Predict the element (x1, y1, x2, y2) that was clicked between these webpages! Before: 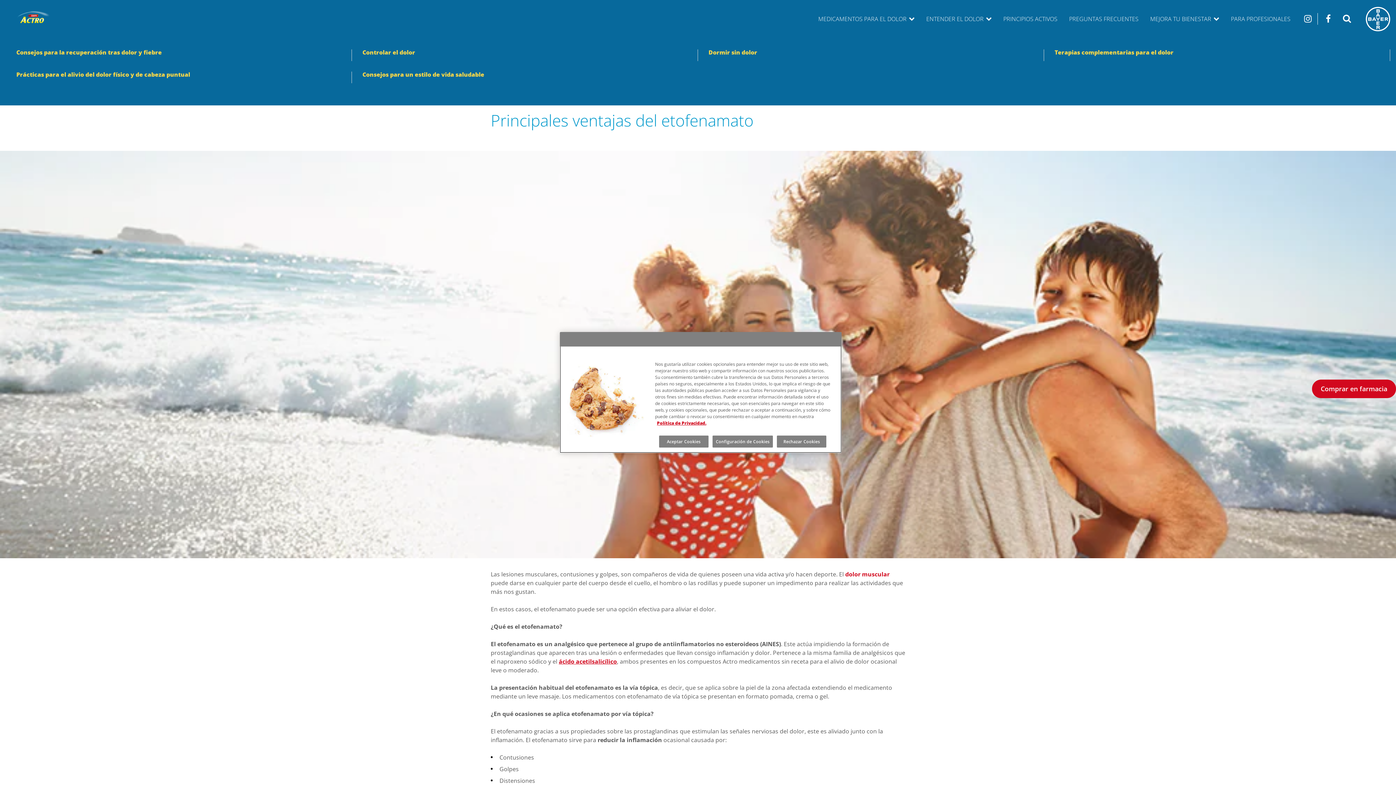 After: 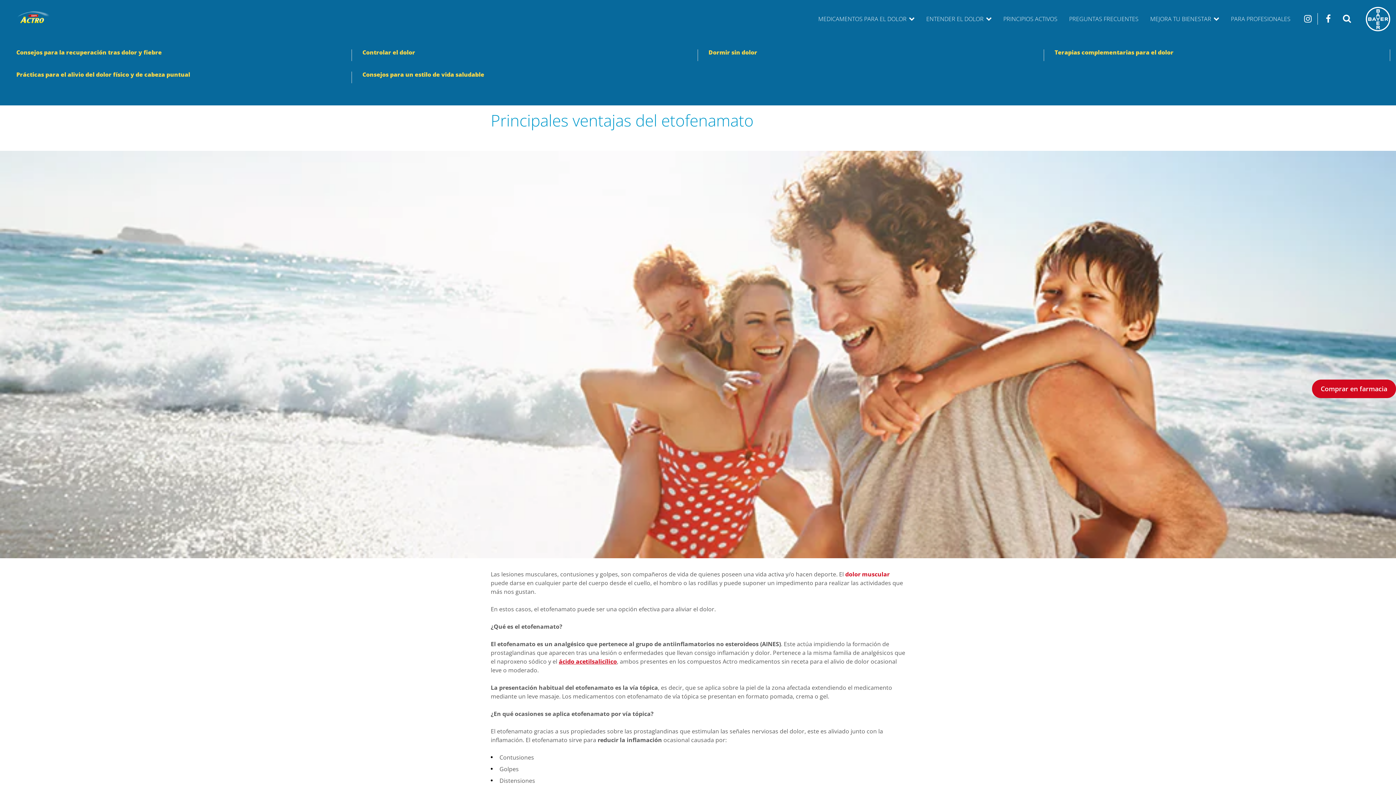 Action: bbox: (659, 435, 708, 447) label: Aceptar Cookies